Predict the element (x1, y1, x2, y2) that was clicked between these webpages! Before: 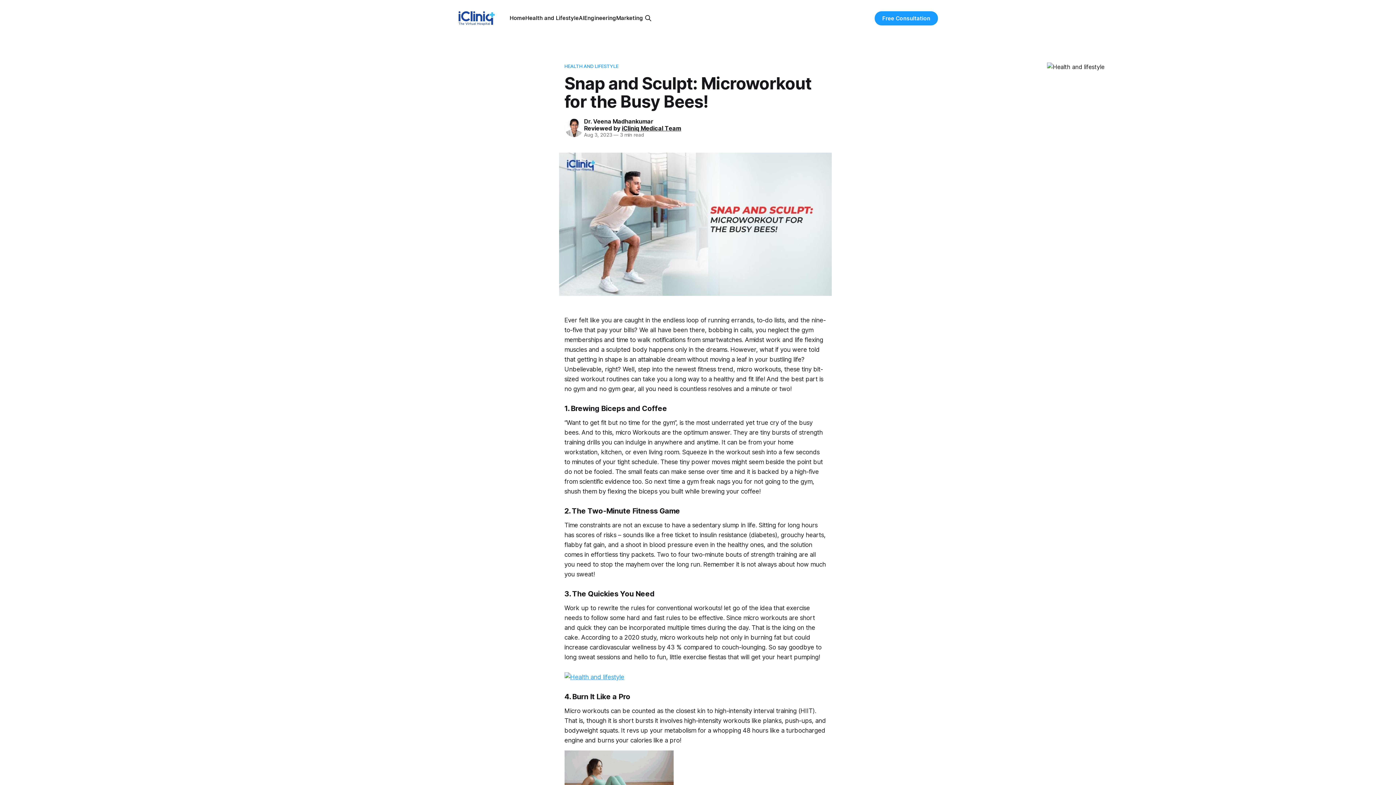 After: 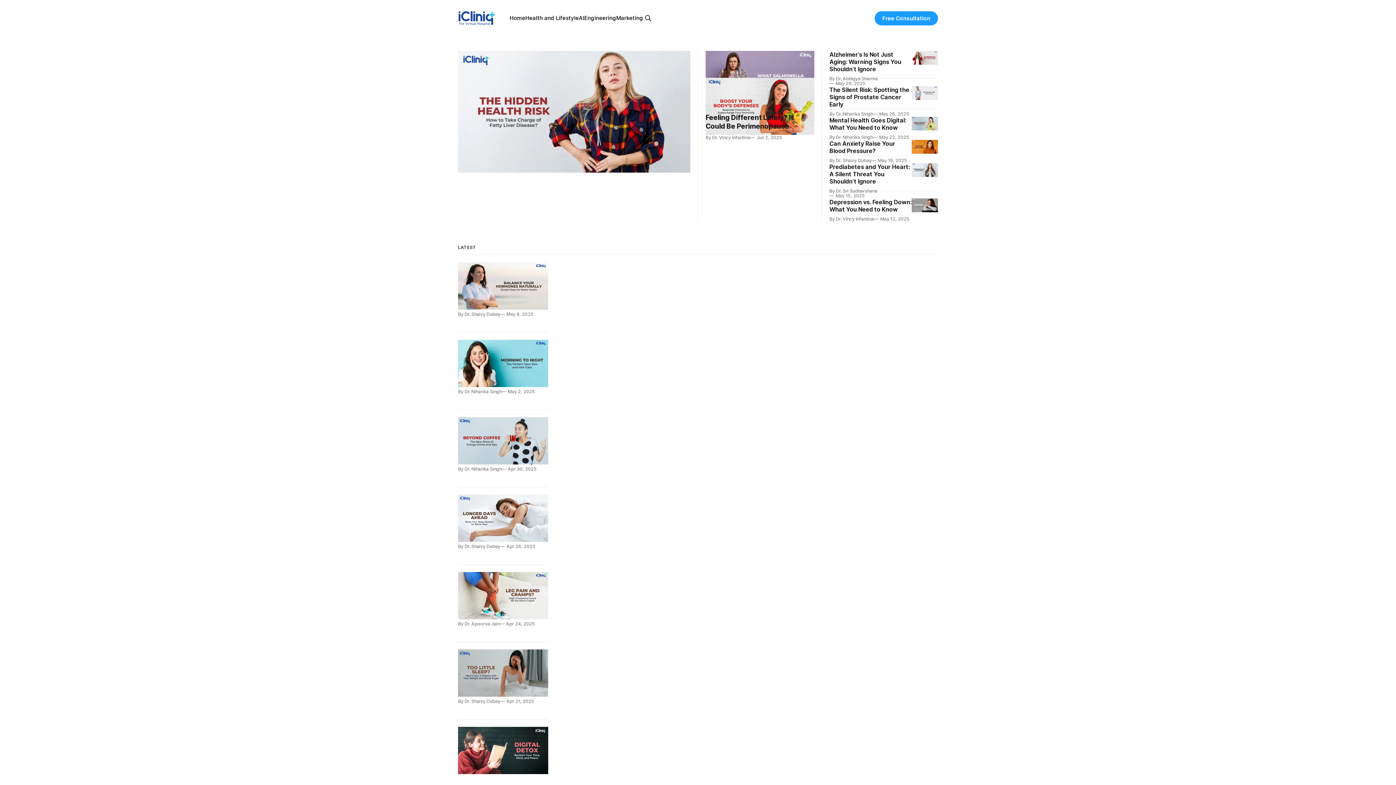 Action: bbox: (458, 10, 495, 25)